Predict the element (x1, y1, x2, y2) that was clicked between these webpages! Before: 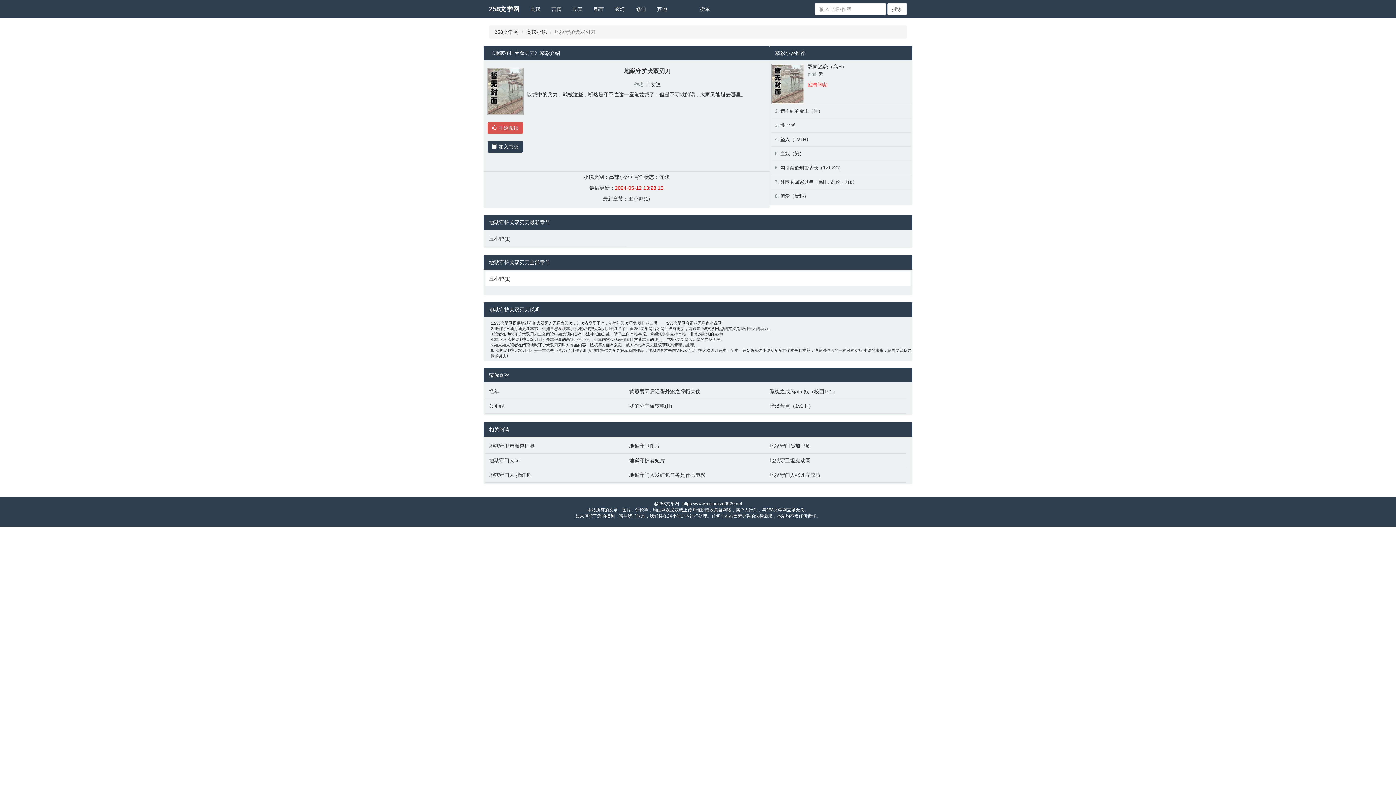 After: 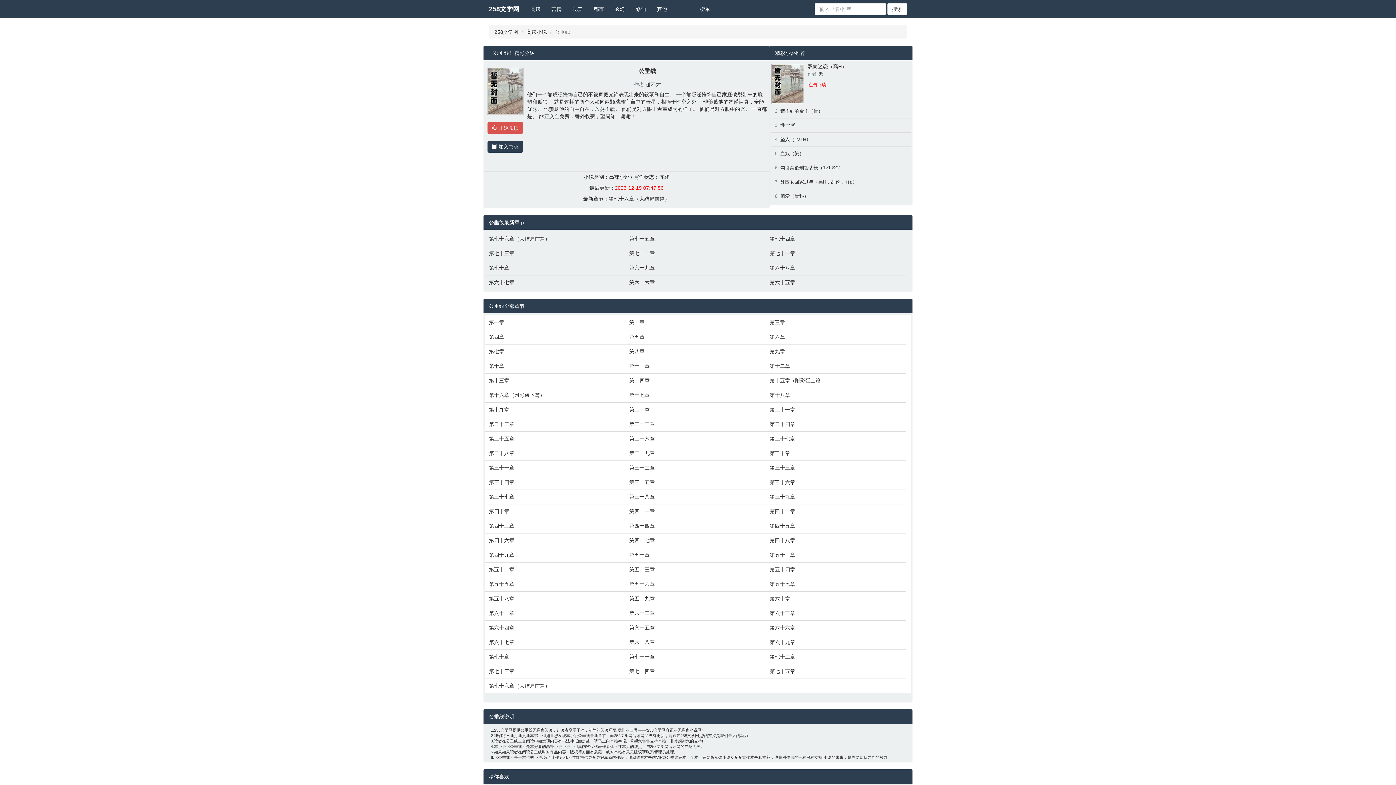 Action: label: 公垂线 bbox: (489, 402, 622, 409)